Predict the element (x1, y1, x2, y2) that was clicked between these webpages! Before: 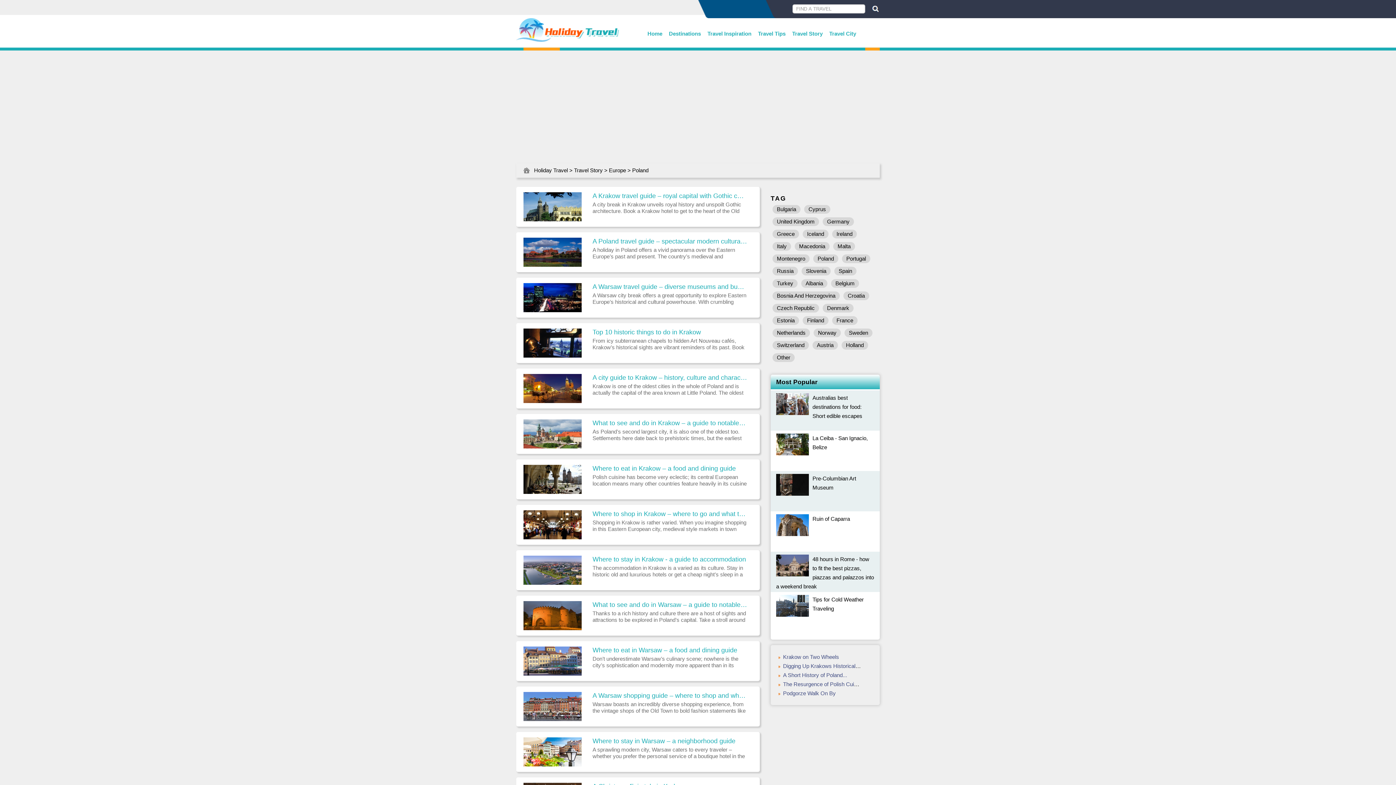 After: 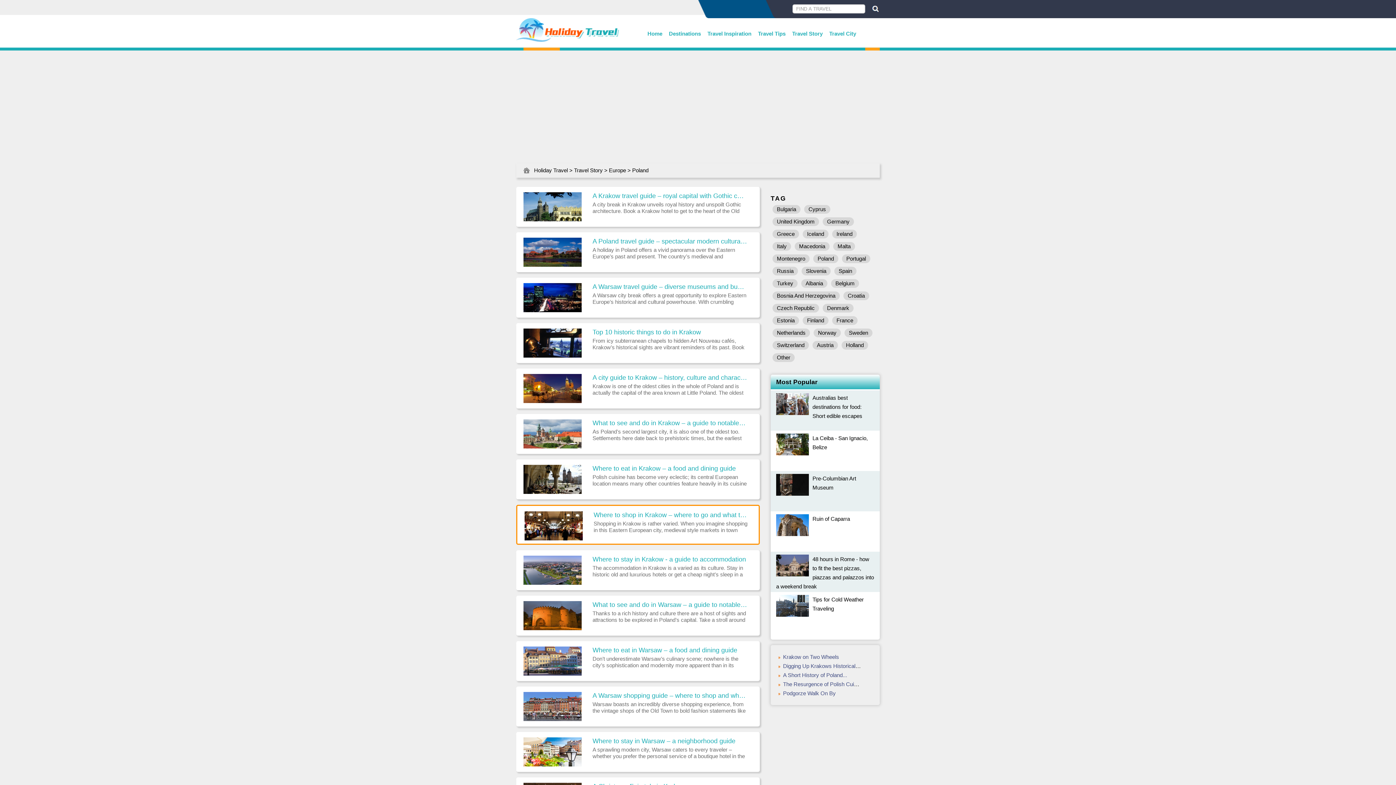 Action: bbox: (523, 510, 581, 539)